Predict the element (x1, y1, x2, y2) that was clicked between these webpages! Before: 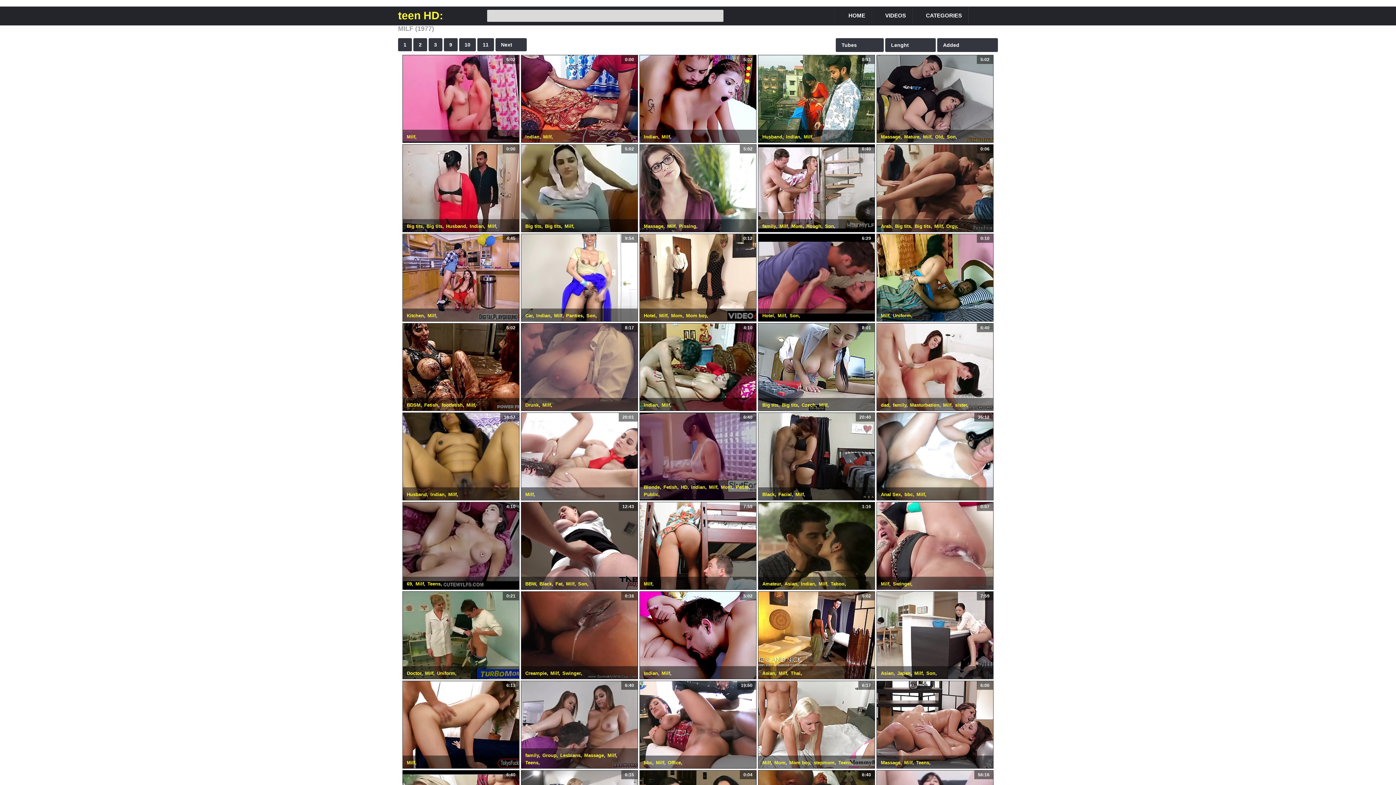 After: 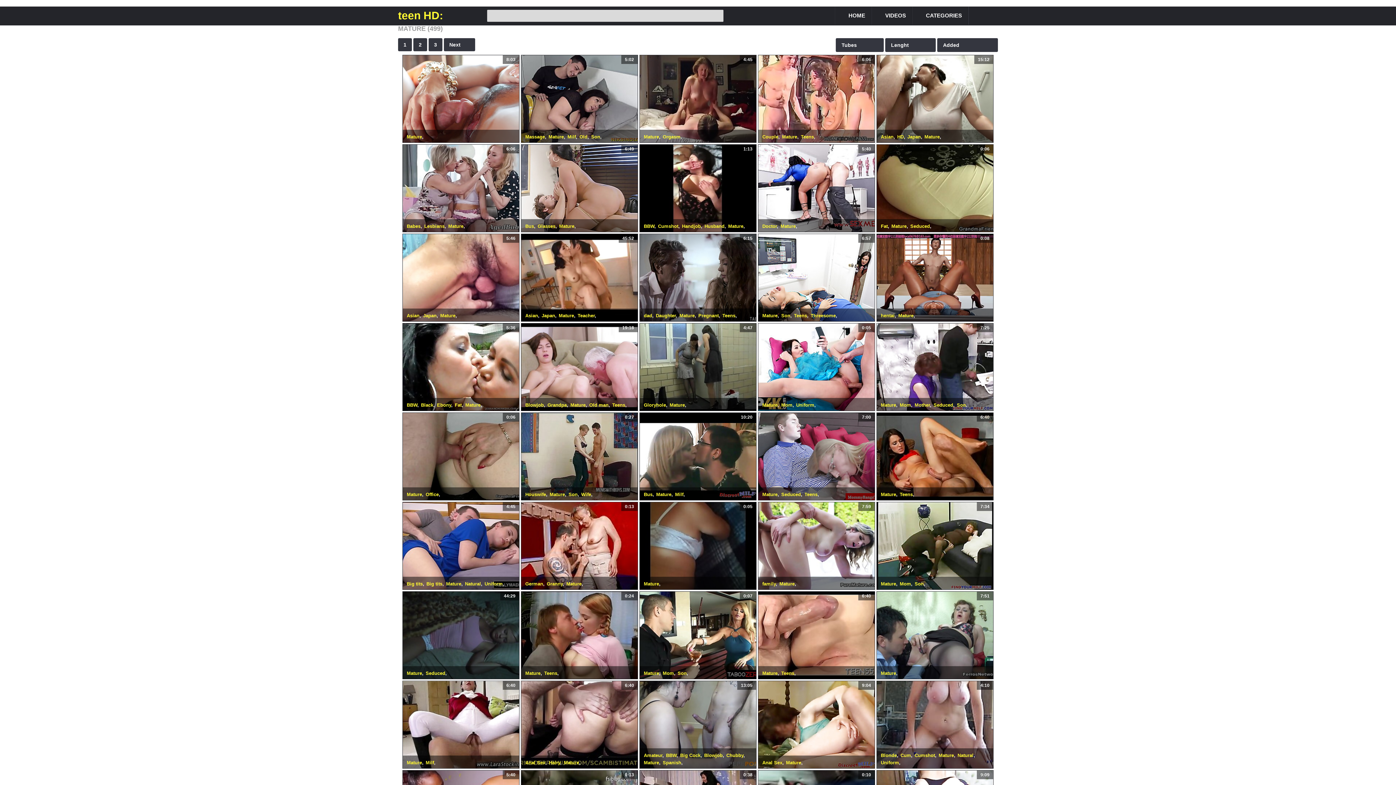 Action: bbox: (904, 134, 919, 139) label: Mature